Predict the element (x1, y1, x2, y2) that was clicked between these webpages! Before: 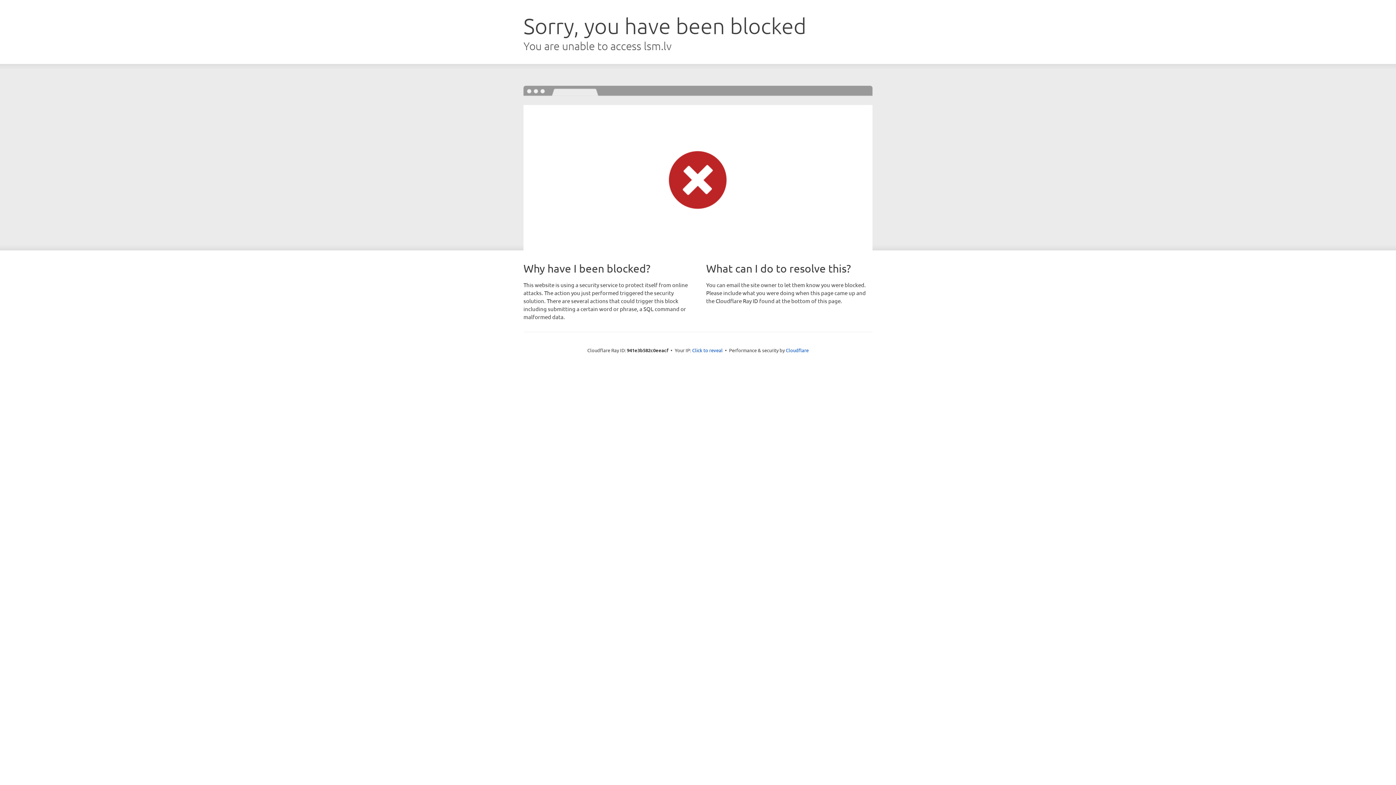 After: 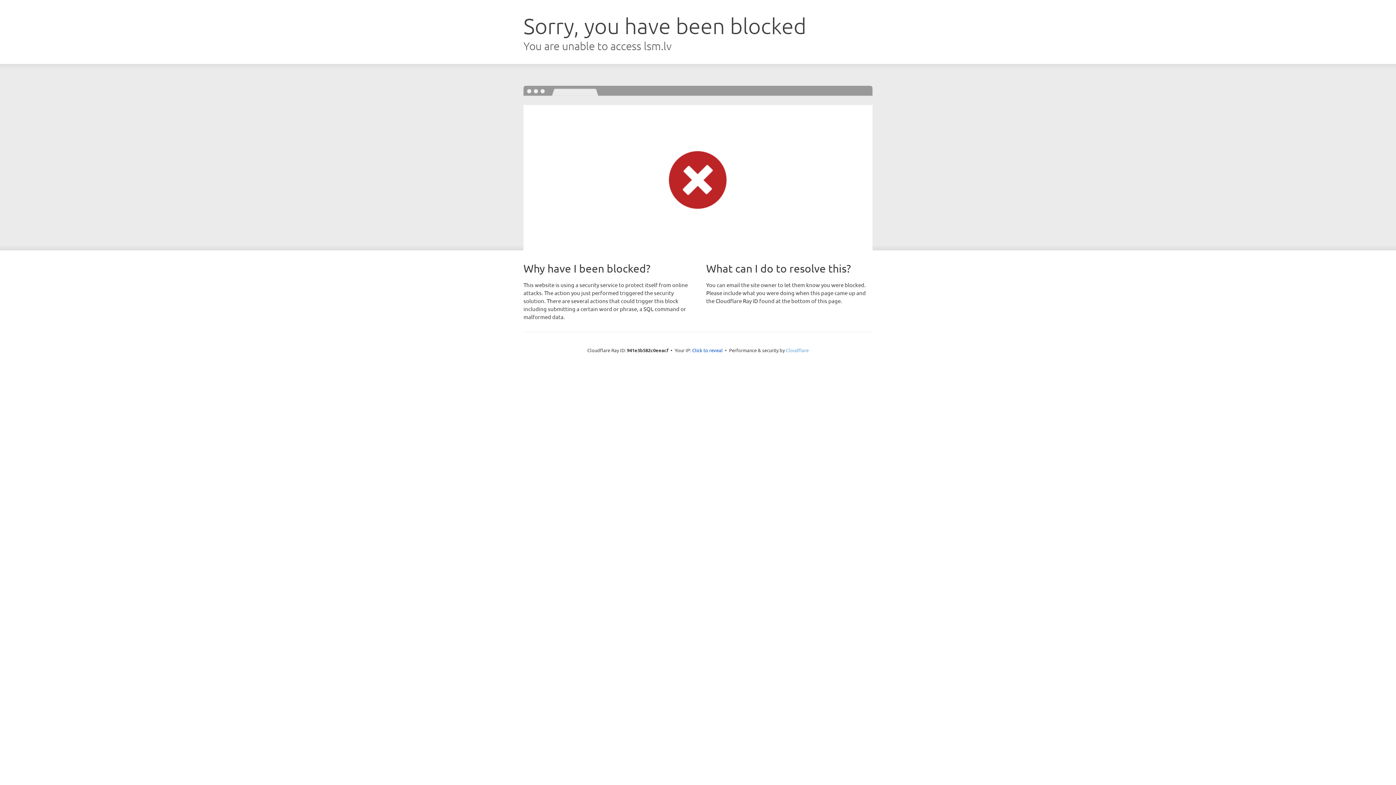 Action: label: Cloudflare bbox: (786, 347, 808, 353)